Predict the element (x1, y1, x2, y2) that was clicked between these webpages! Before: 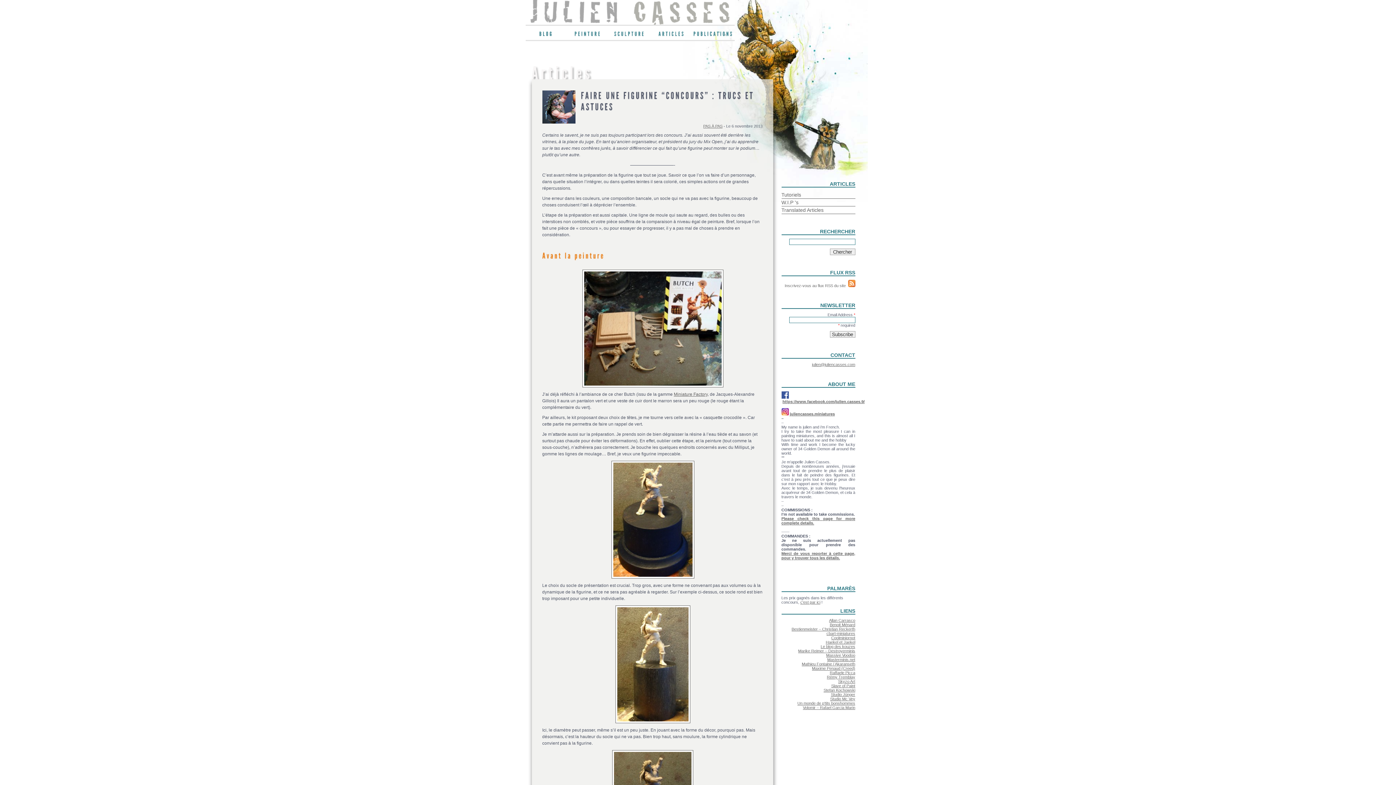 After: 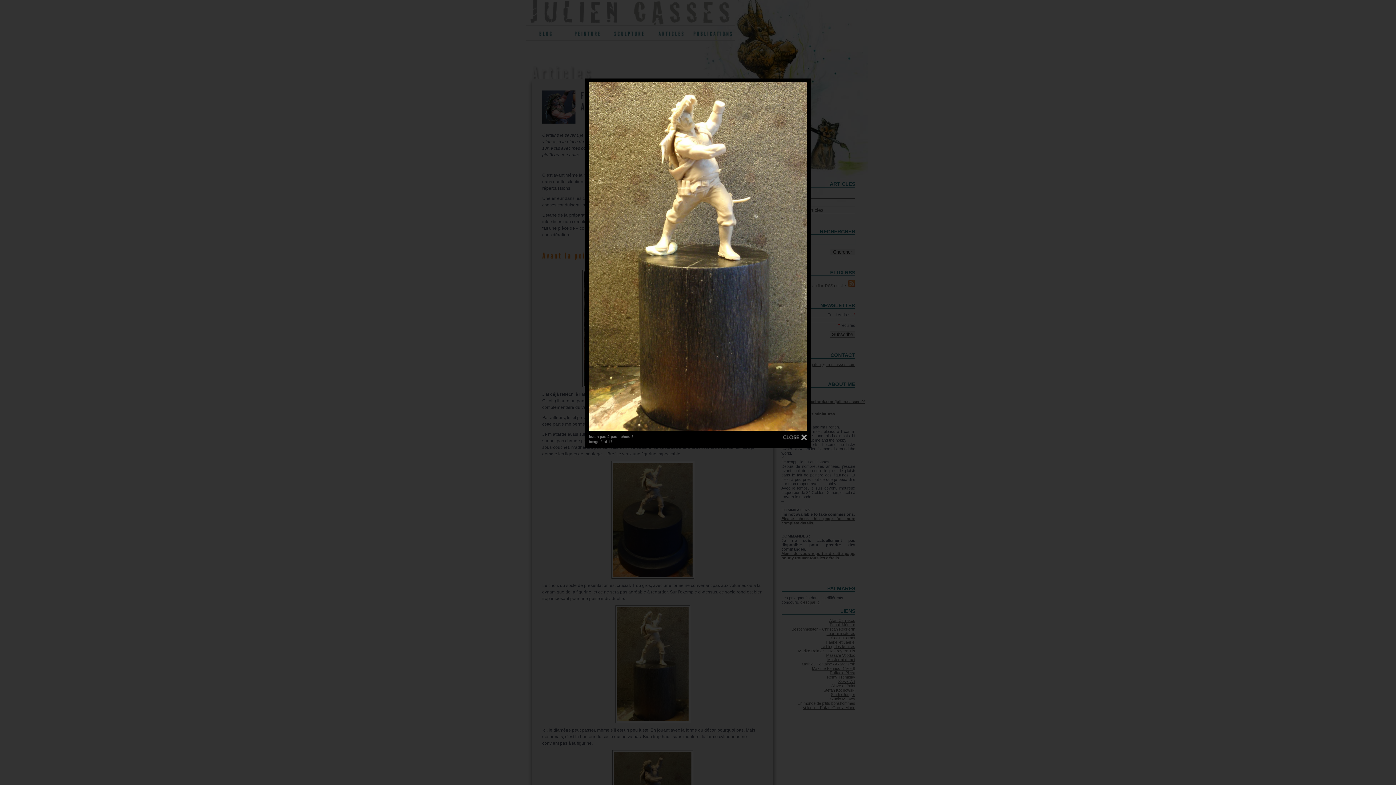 Action: bbox: (542, 605, 763, 723)